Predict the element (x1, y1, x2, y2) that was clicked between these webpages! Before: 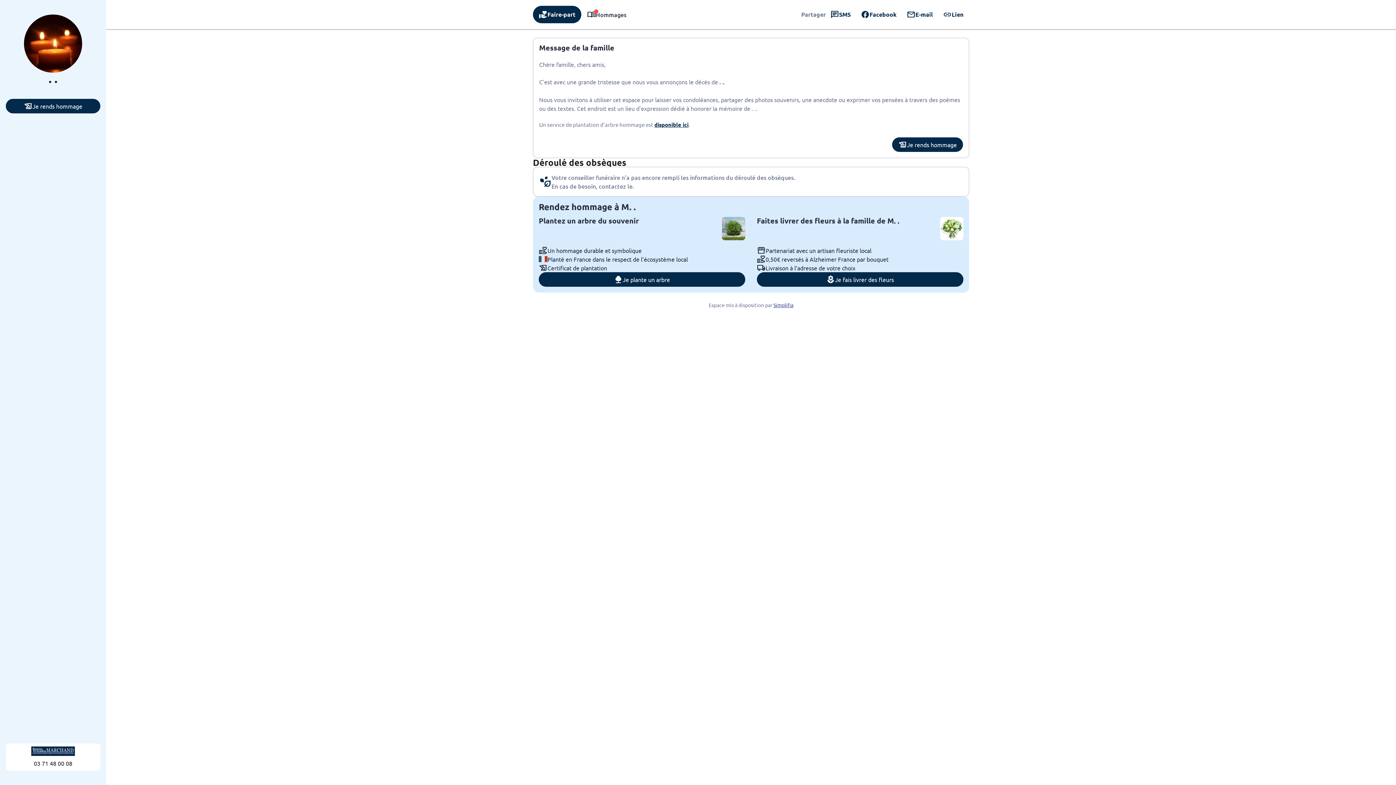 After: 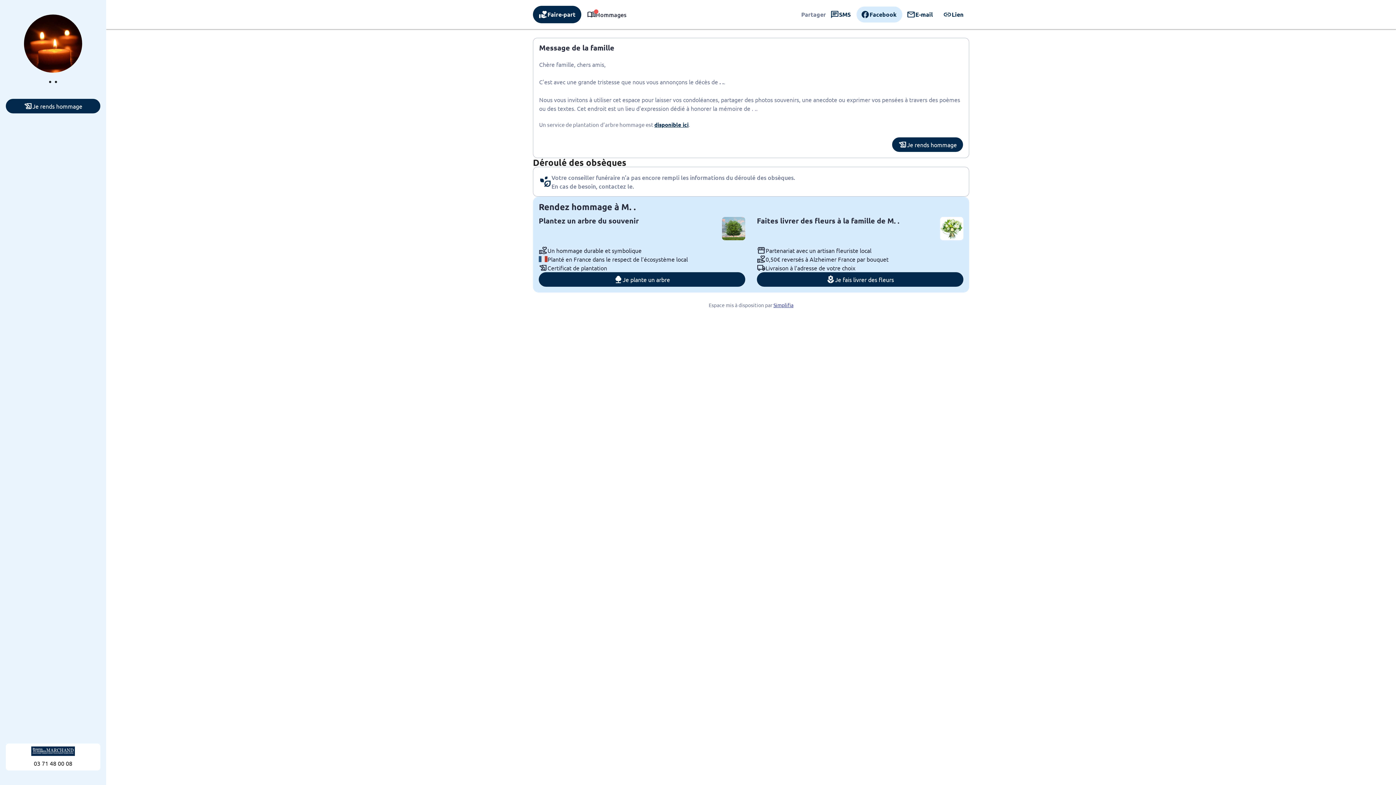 Action: label: Facebook bbox: (861, 10, 896, 18)